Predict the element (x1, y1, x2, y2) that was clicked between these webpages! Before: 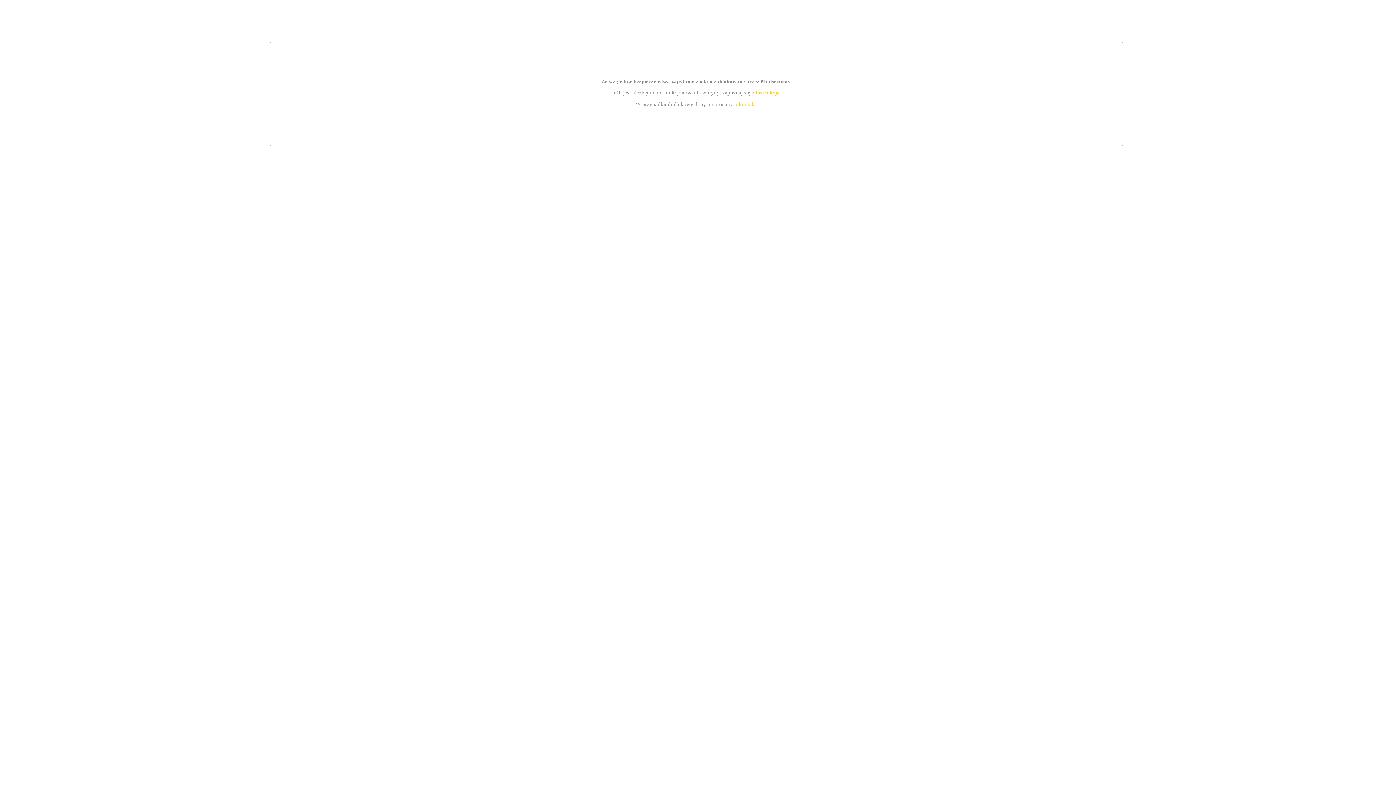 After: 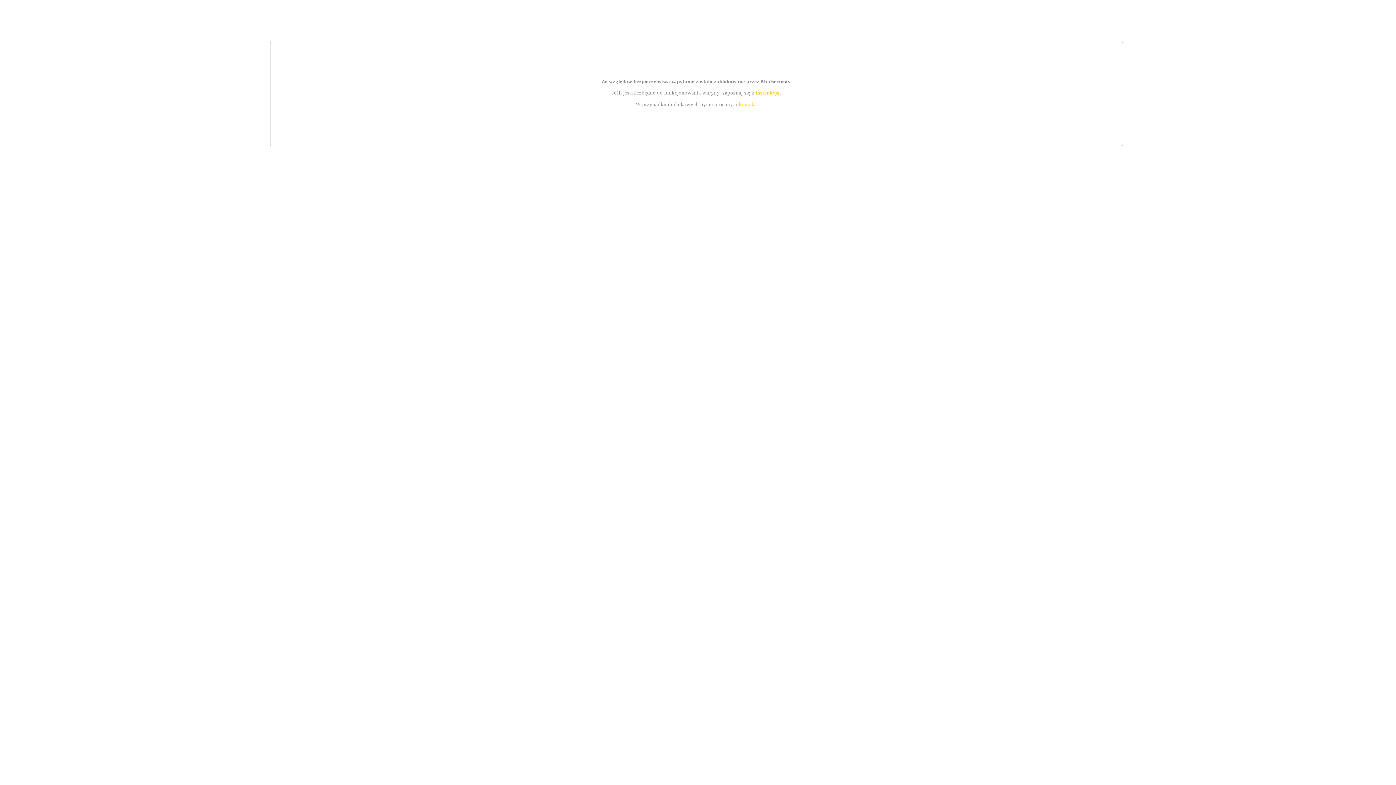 Action: label: instrukcją bbox: (755, 89, 779, 95)